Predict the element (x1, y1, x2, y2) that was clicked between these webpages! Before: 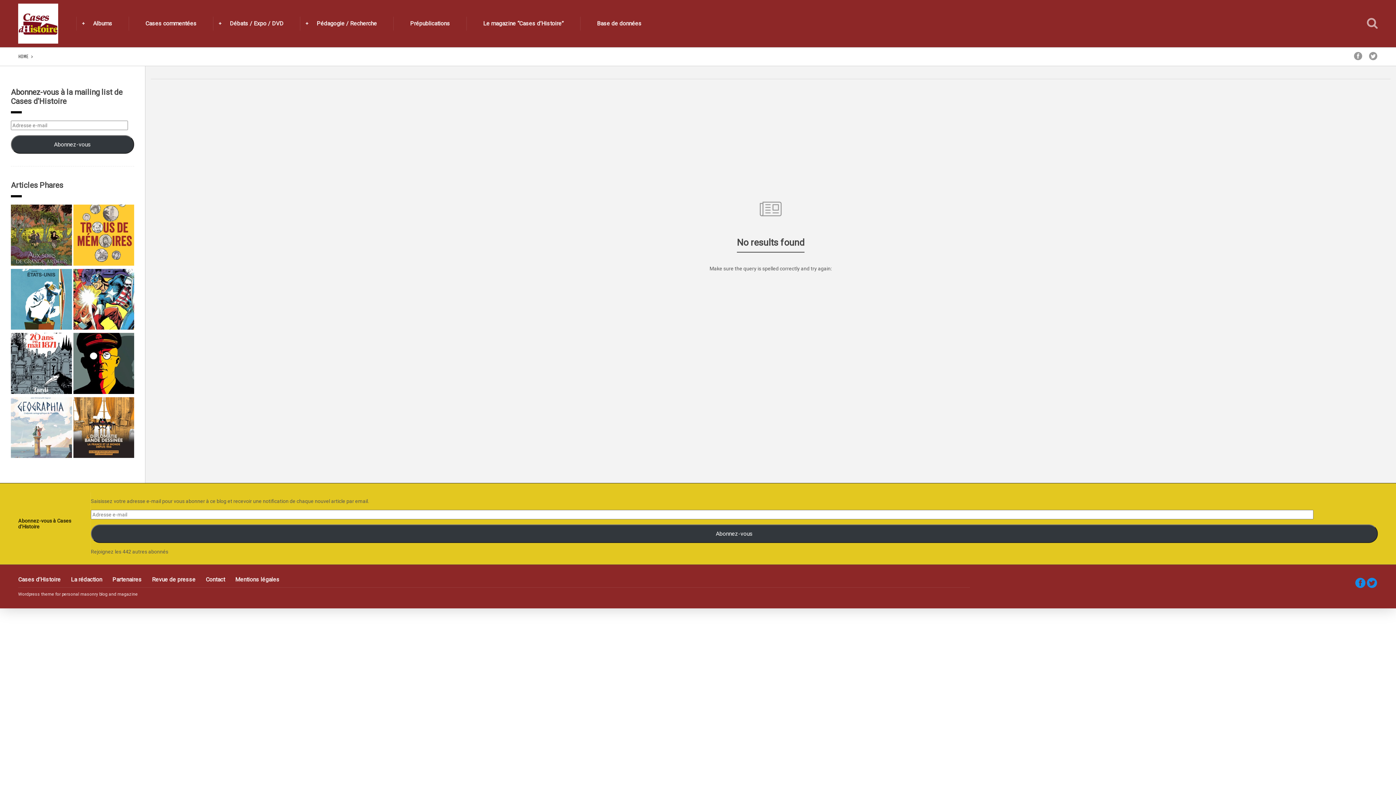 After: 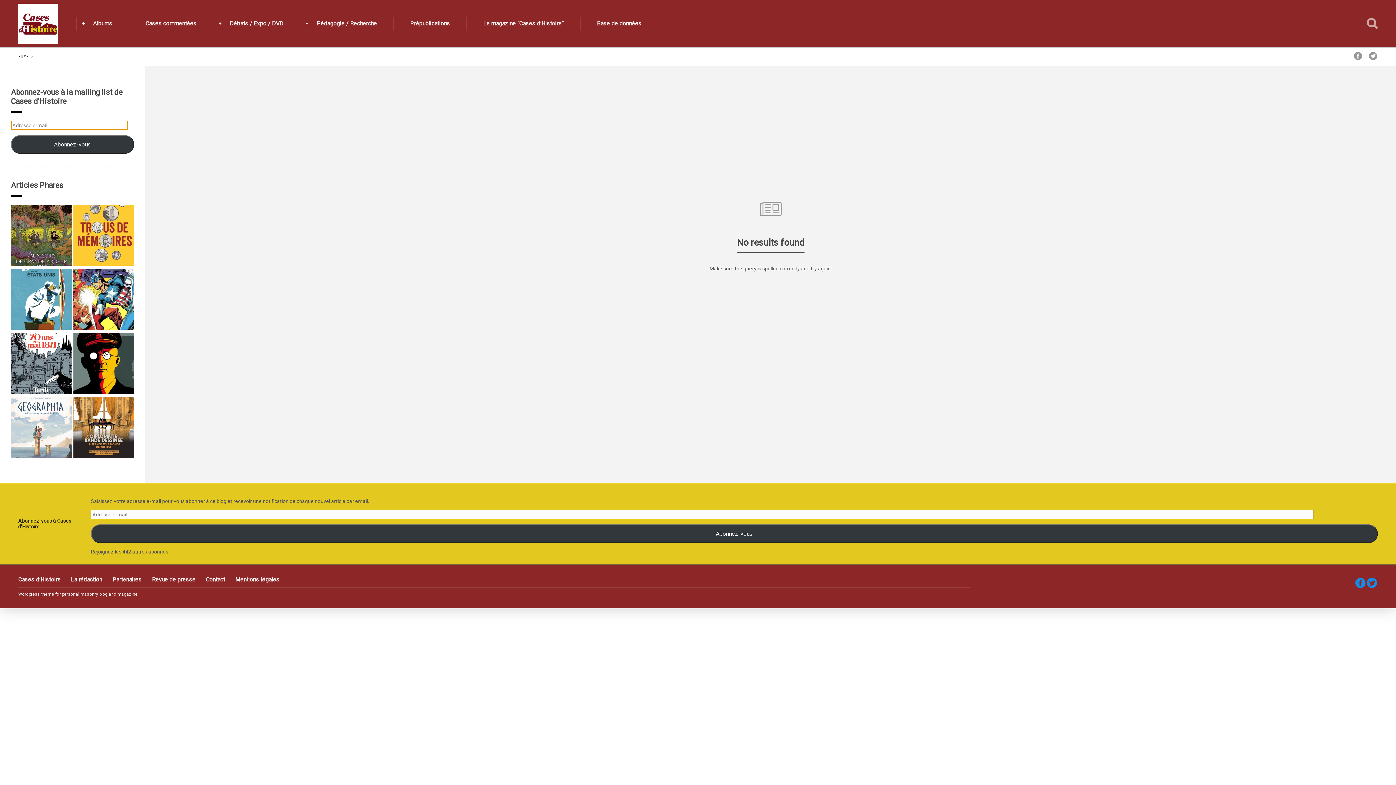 Action: label: Abonnez-vous bbox: (10, 135, 134, 153)